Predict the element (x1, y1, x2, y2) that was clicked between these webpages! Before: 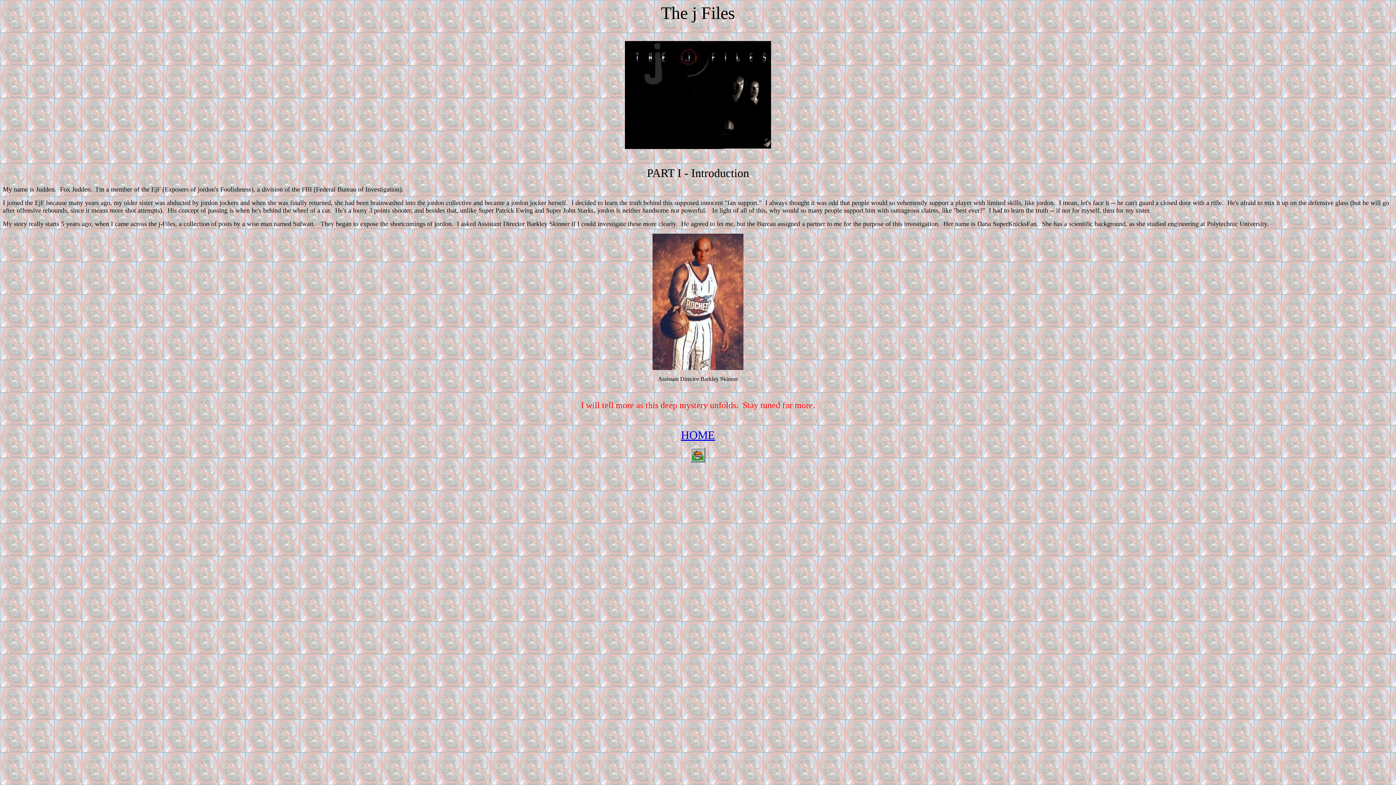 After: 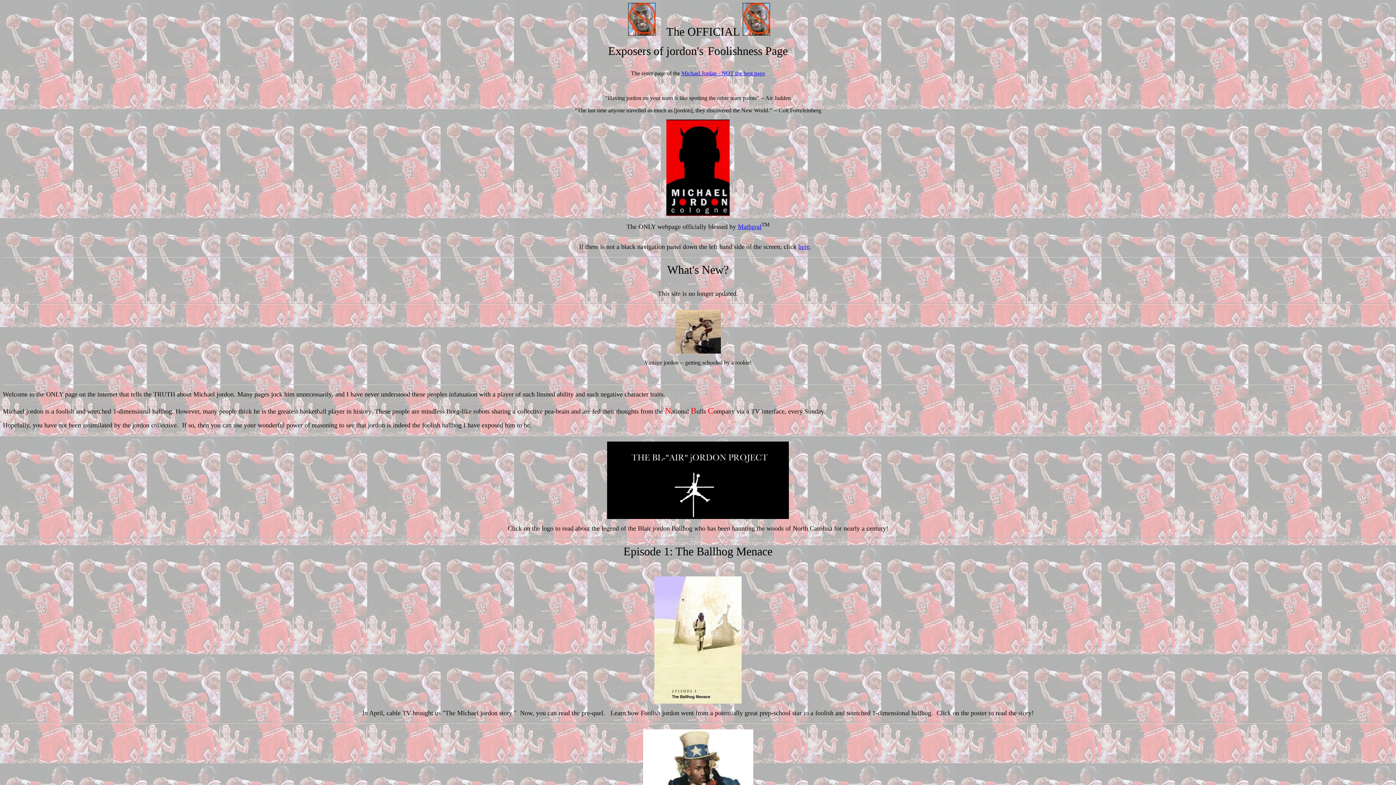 Action: label: HOME bbox: (681, 428, 715, 441)